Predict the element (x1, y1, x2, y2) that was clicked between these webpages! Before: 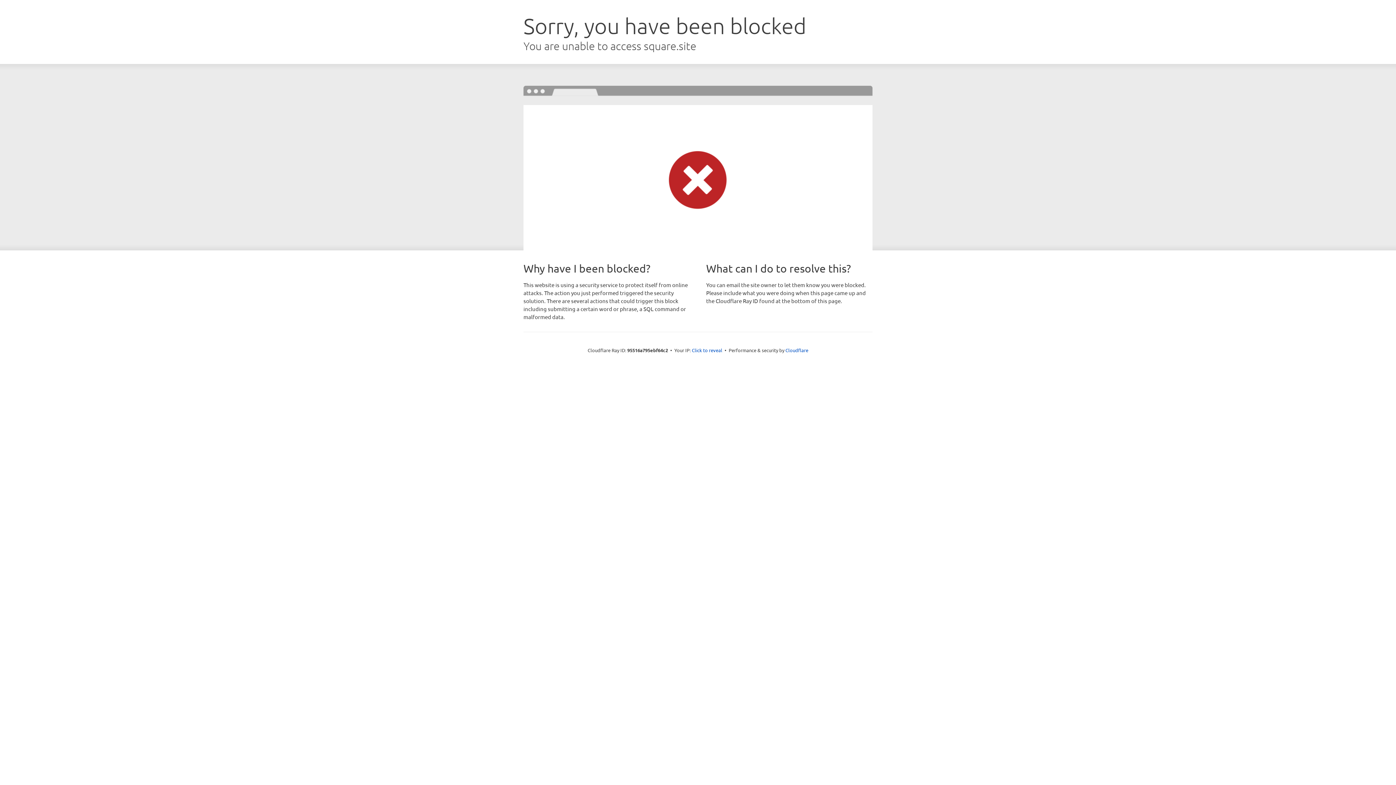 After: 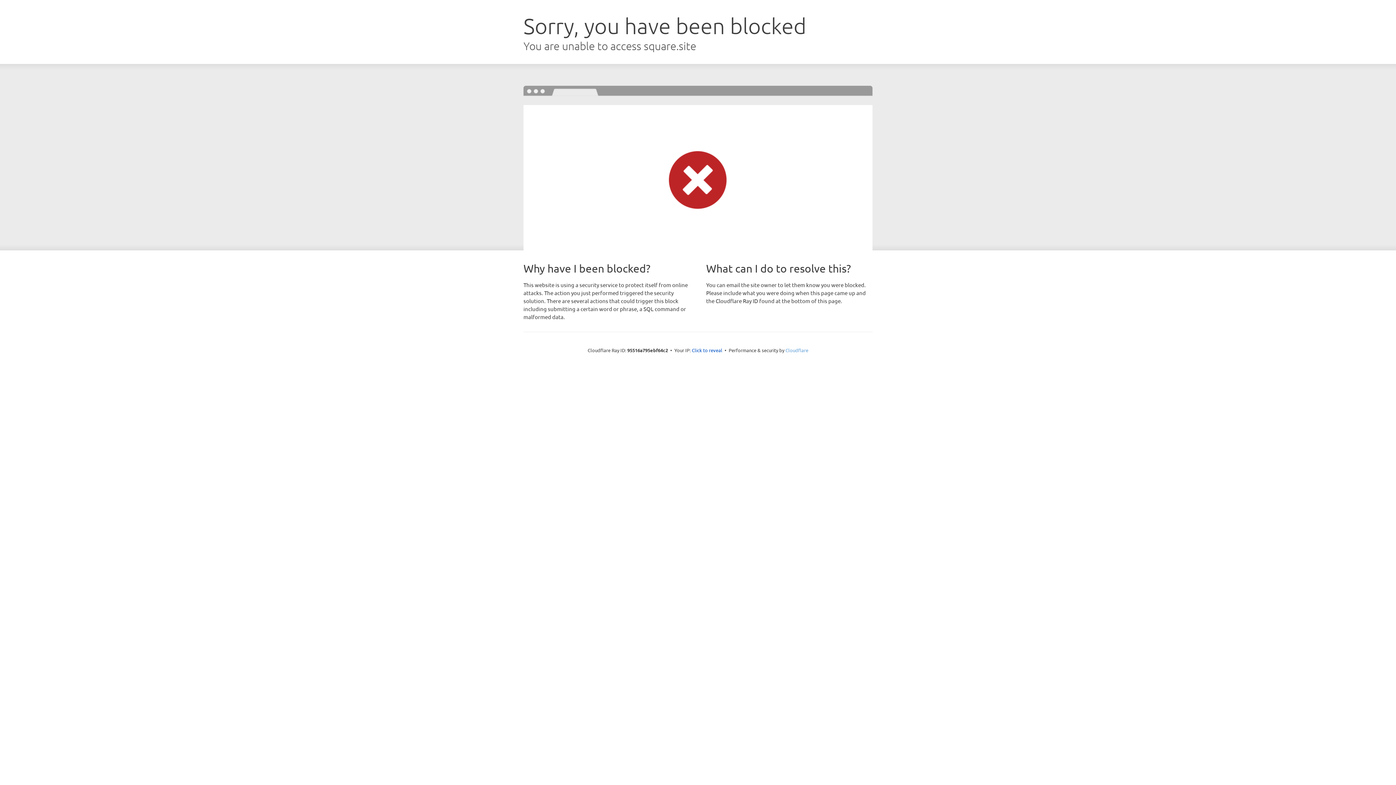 Action: label: Cloudflare bbox: (785, 347, 808, 353)